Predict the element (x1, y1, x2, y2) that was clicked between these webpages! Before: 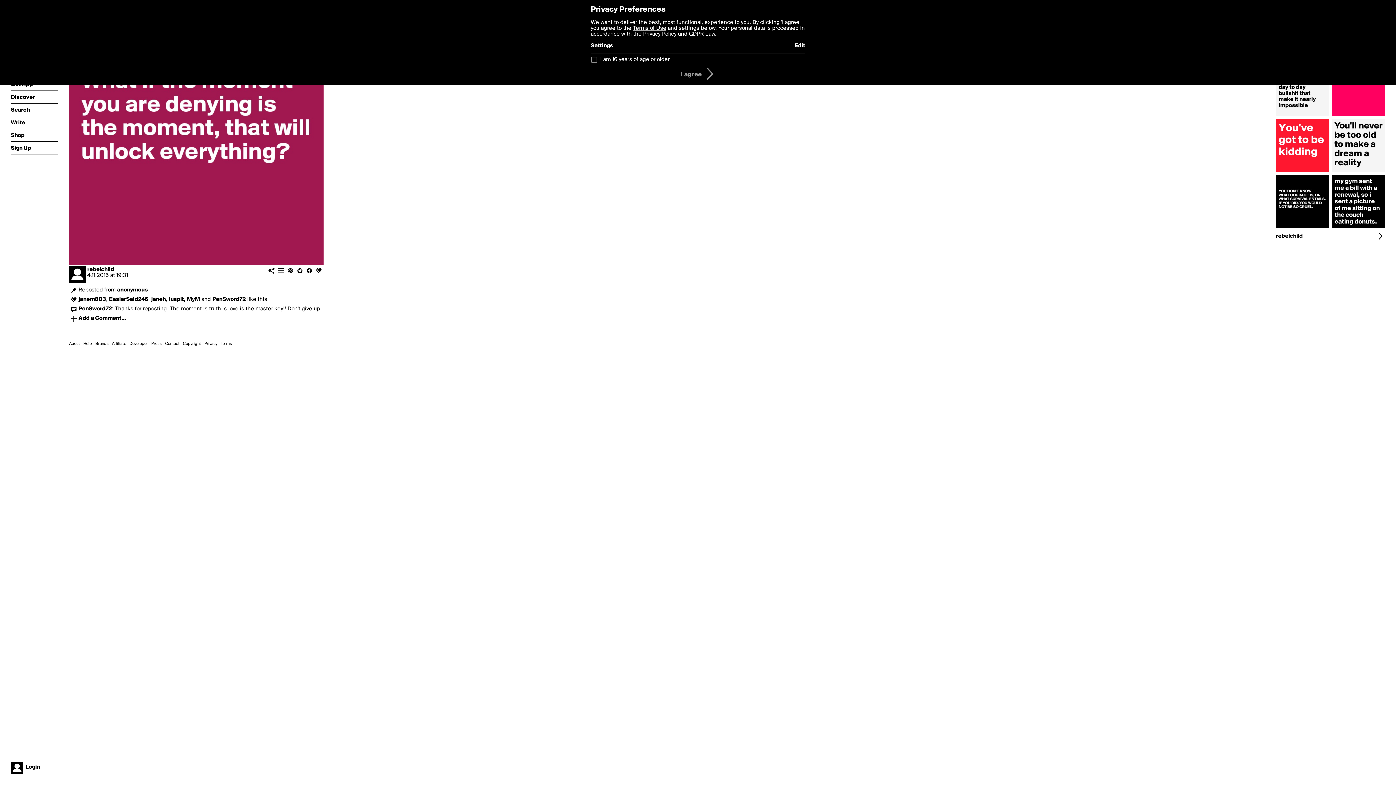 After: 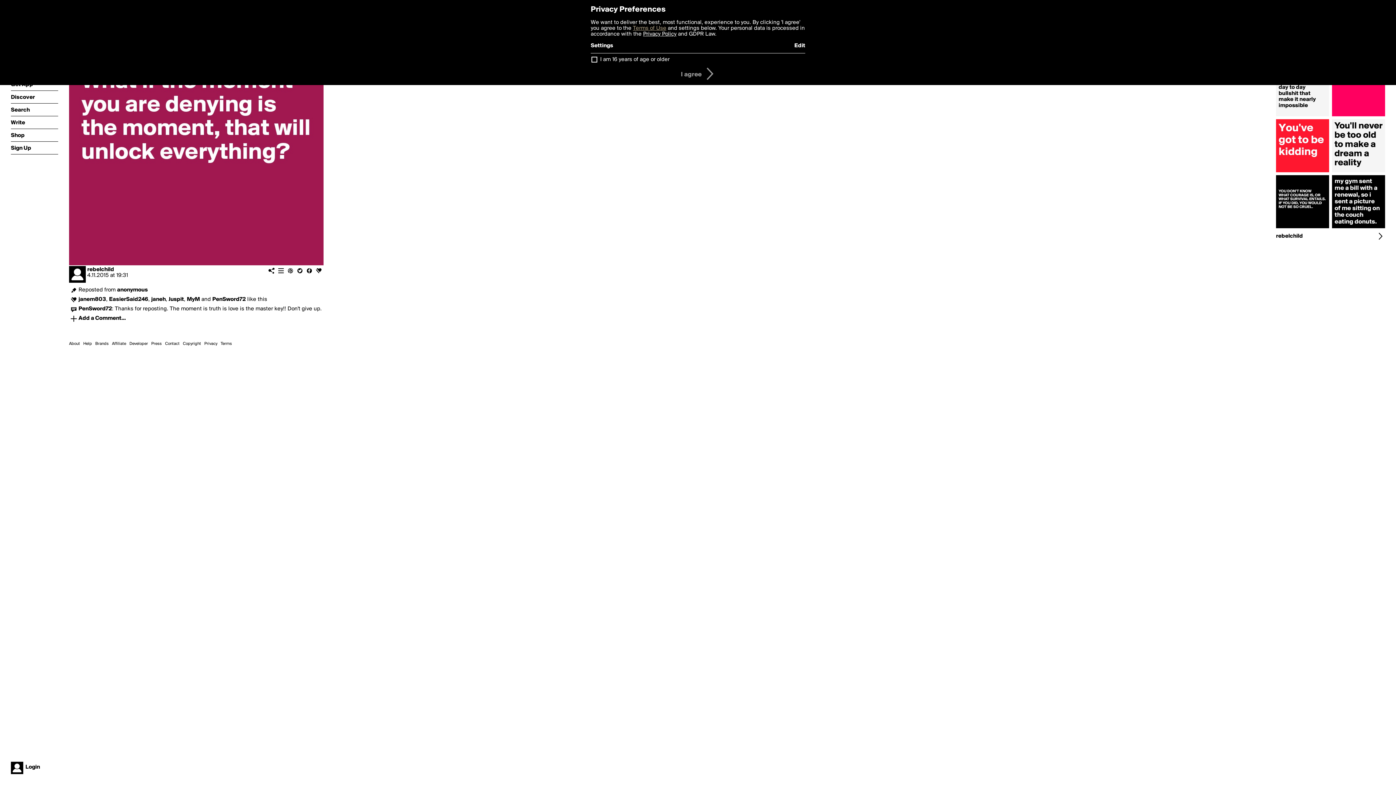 Action: bbox: (633, 25, 666, 31) label: Terms of Use